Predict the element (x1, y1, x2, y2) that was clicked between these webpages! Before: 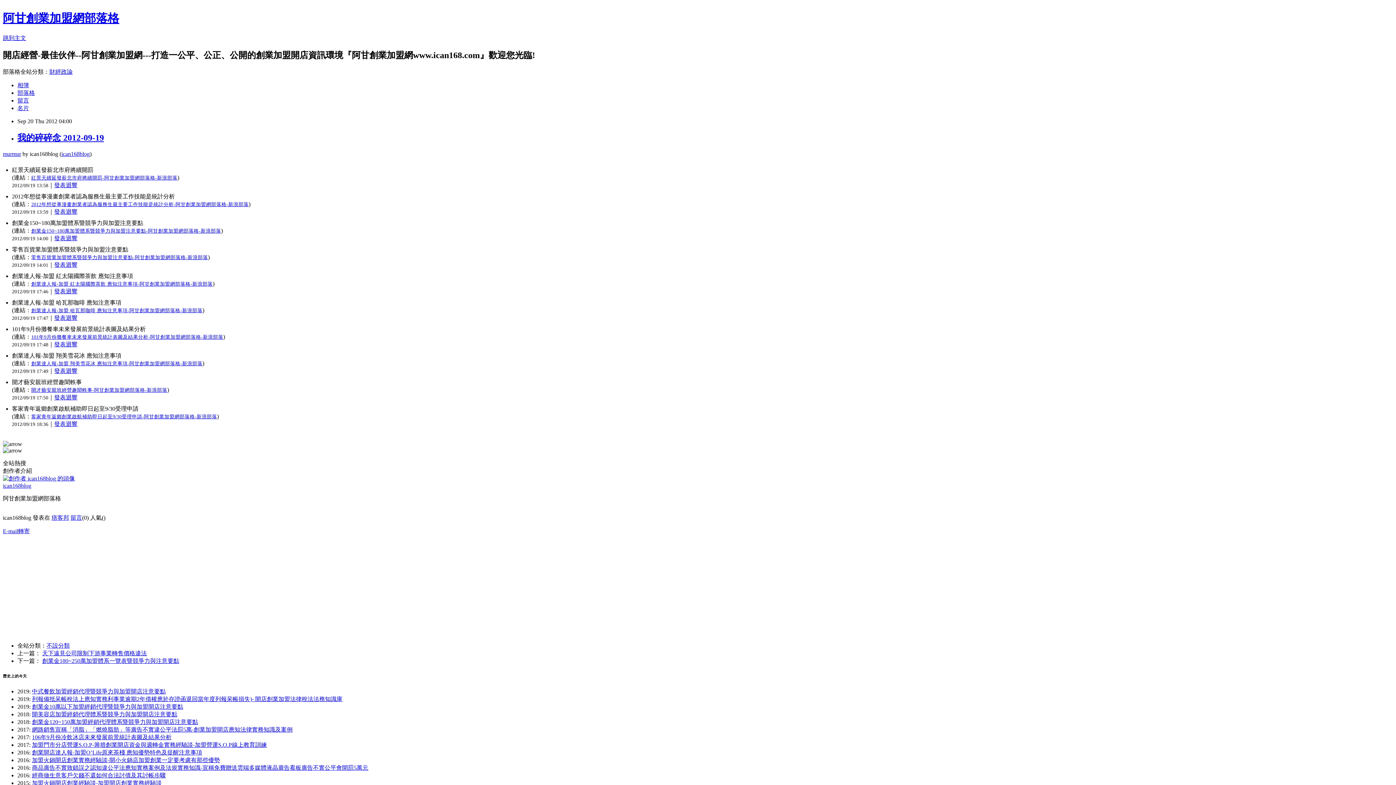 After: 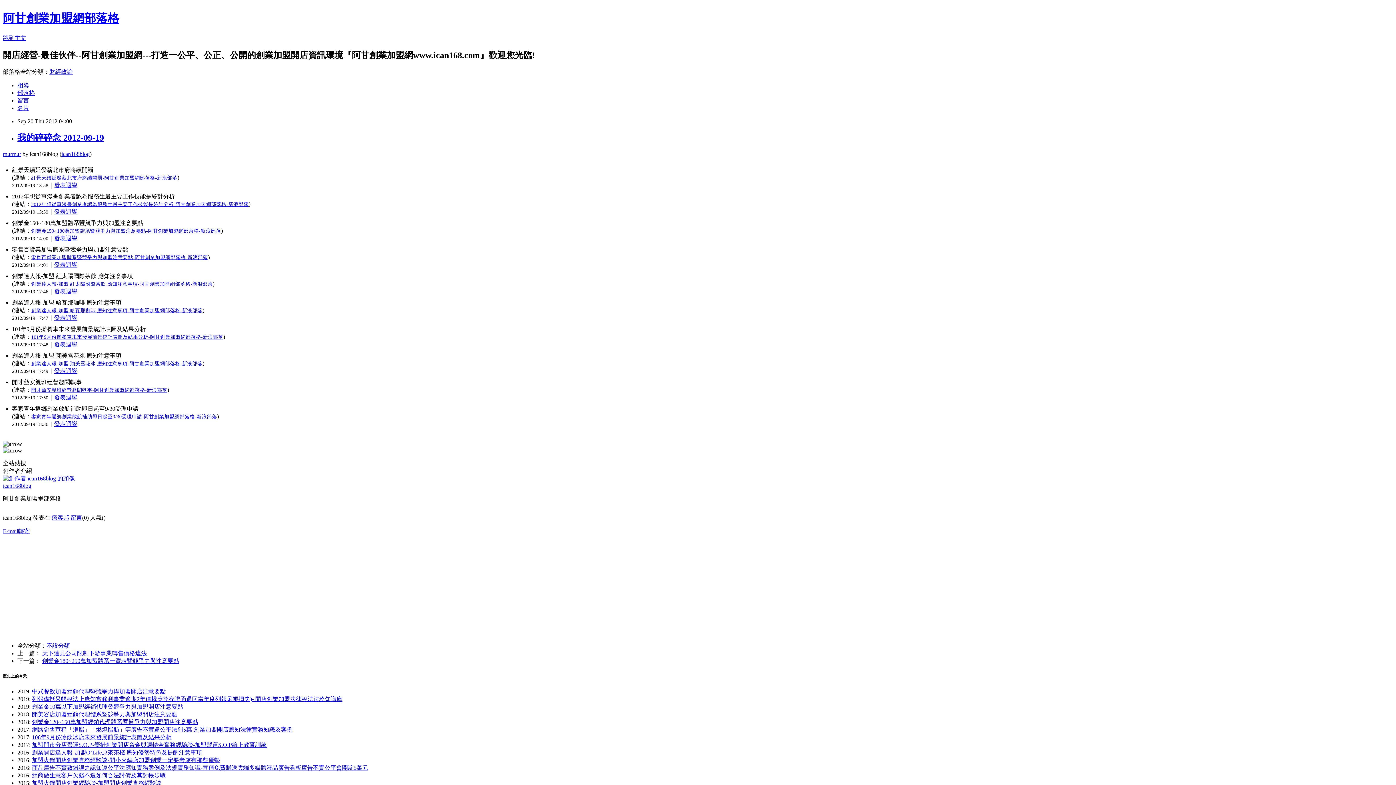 Action: label: 開才藝安親班經營趣聞軼事-阿甘創業加盟網部落格-新浪部落 bbox: (31, 387, 167, 392)